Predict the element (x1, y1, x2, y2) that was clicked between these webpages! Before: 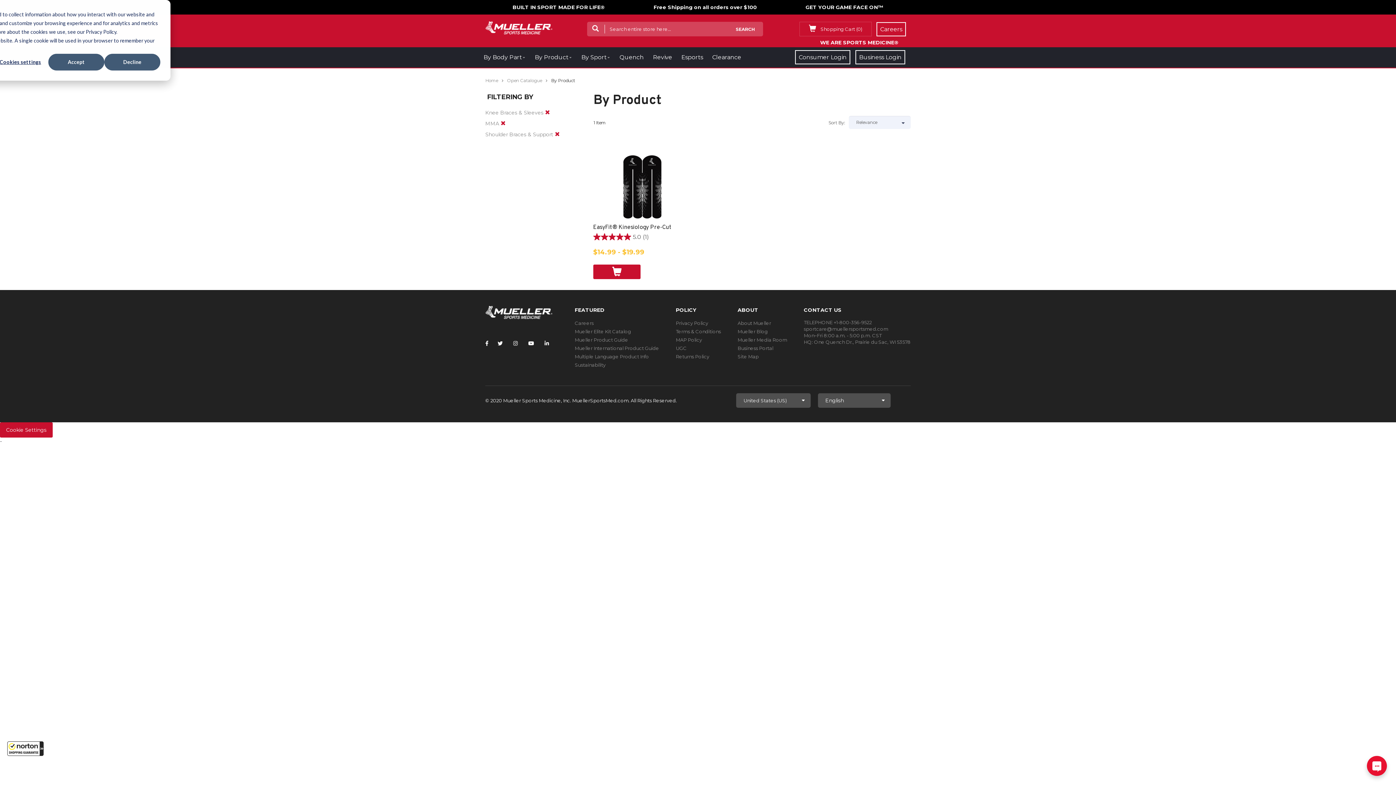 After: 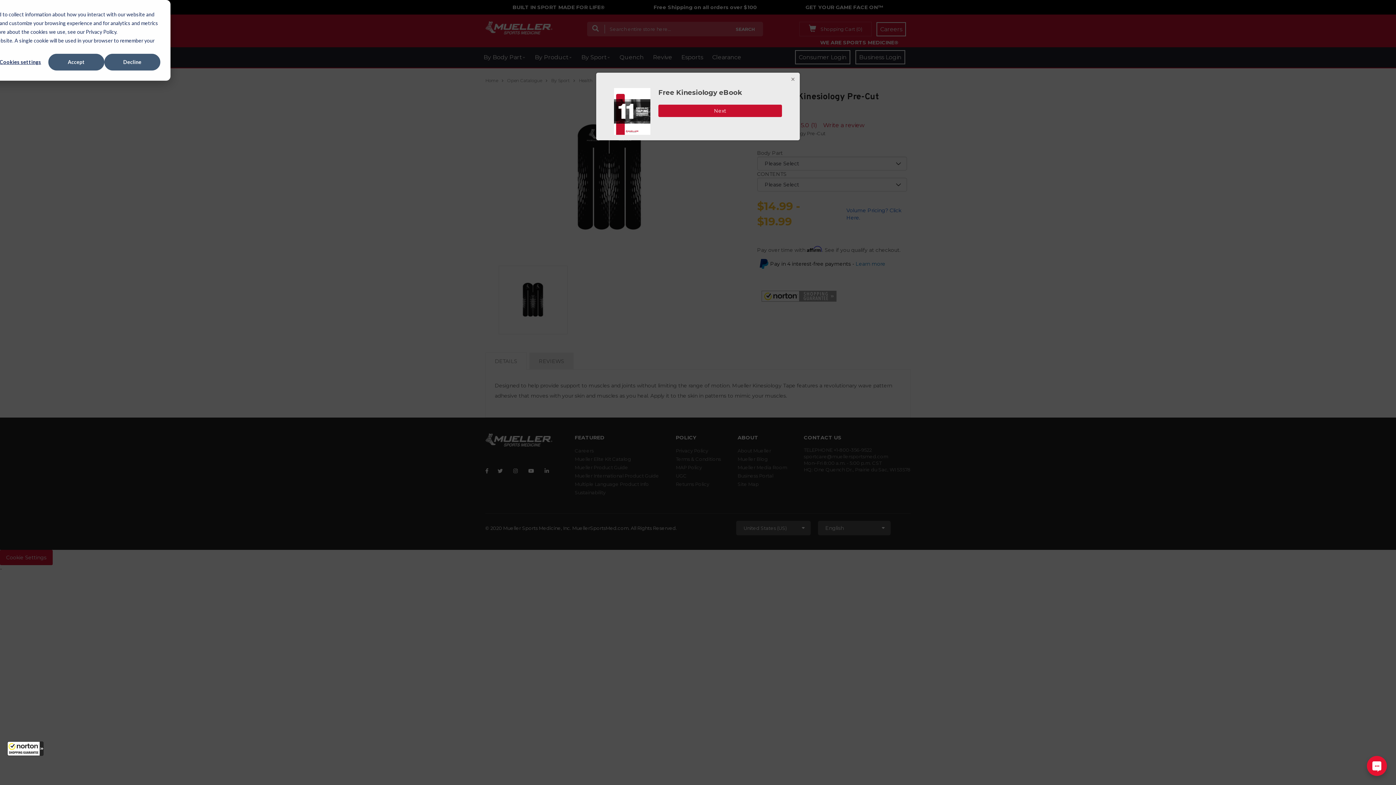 Action: bbox: (593, 264, 640, 279)